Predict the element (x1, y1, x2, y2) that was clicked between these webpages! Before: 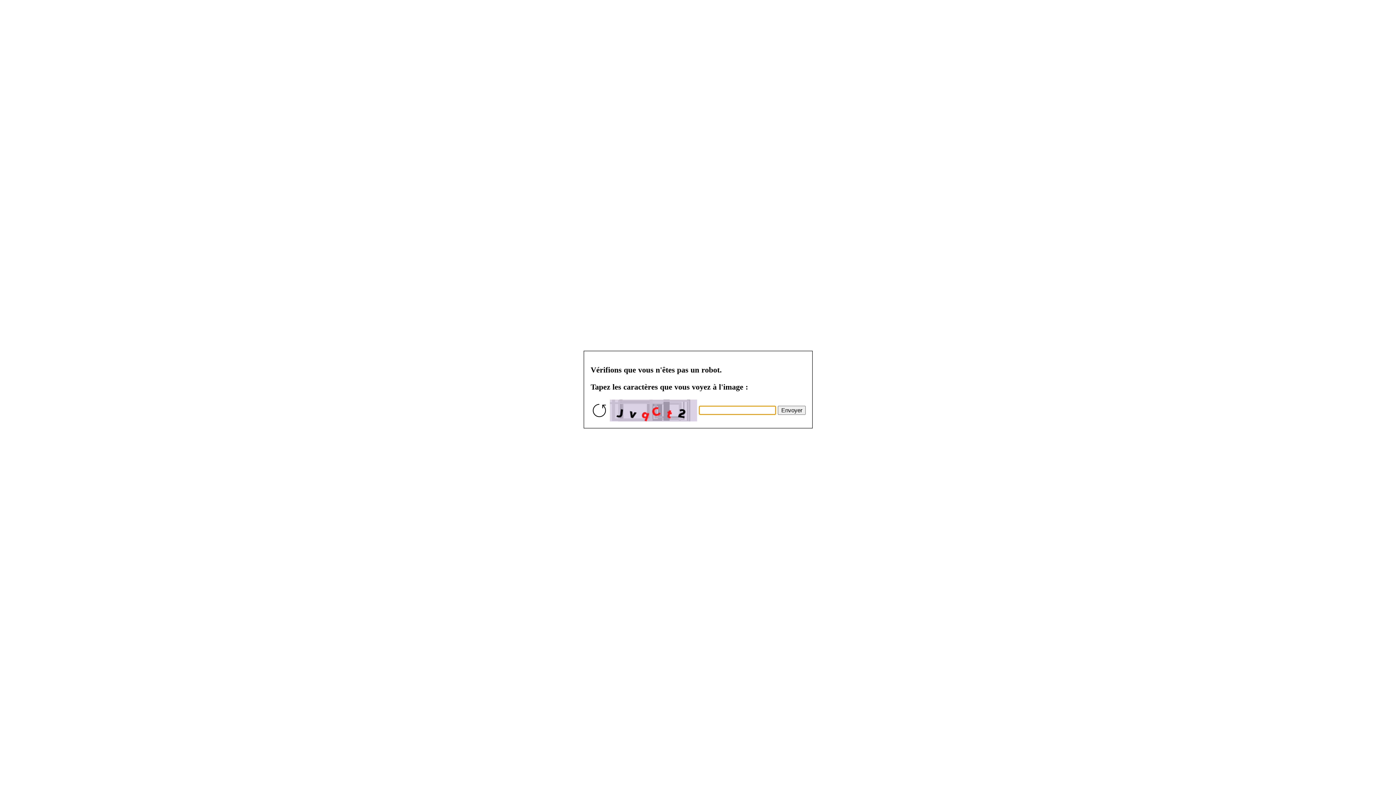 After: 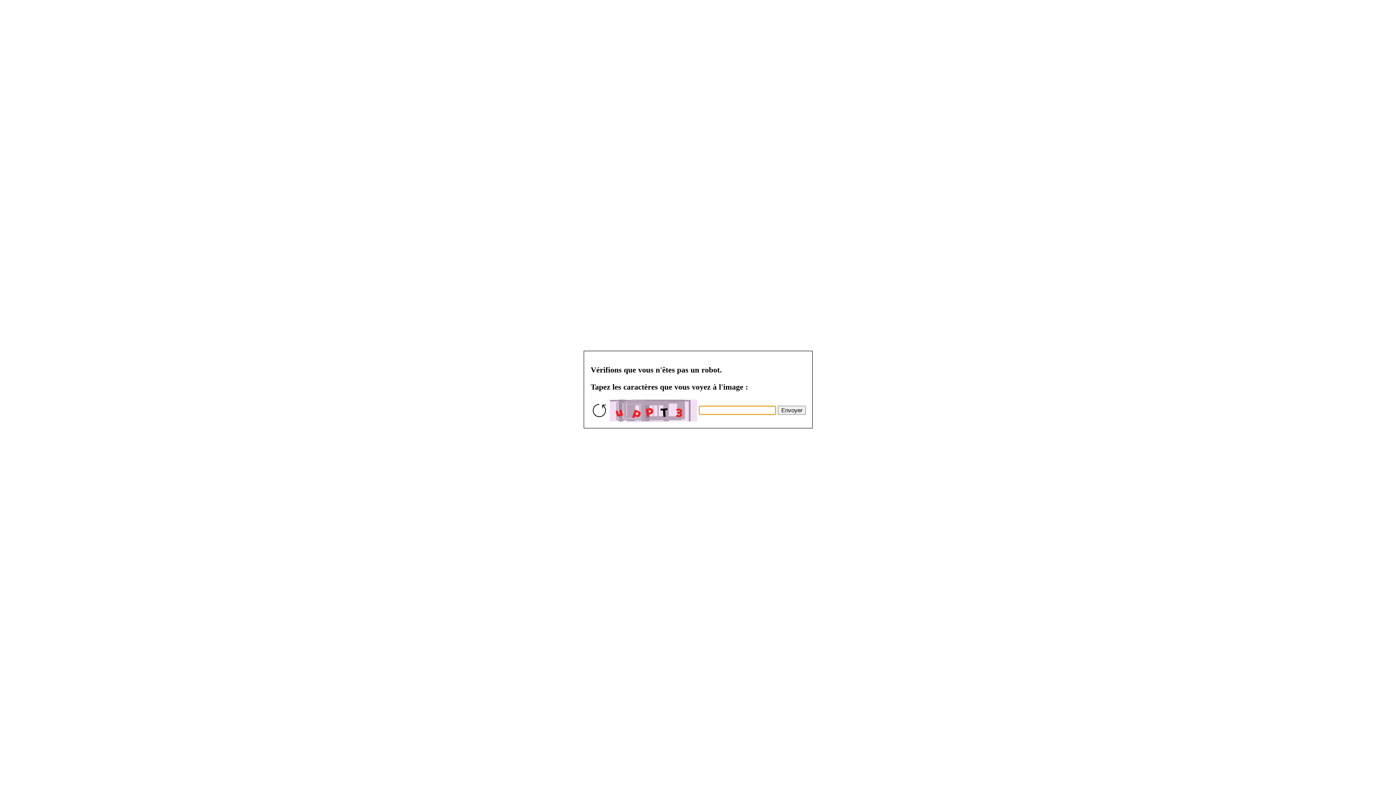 Action: bbox: (777, 405, 805, 414) label: Envoyer